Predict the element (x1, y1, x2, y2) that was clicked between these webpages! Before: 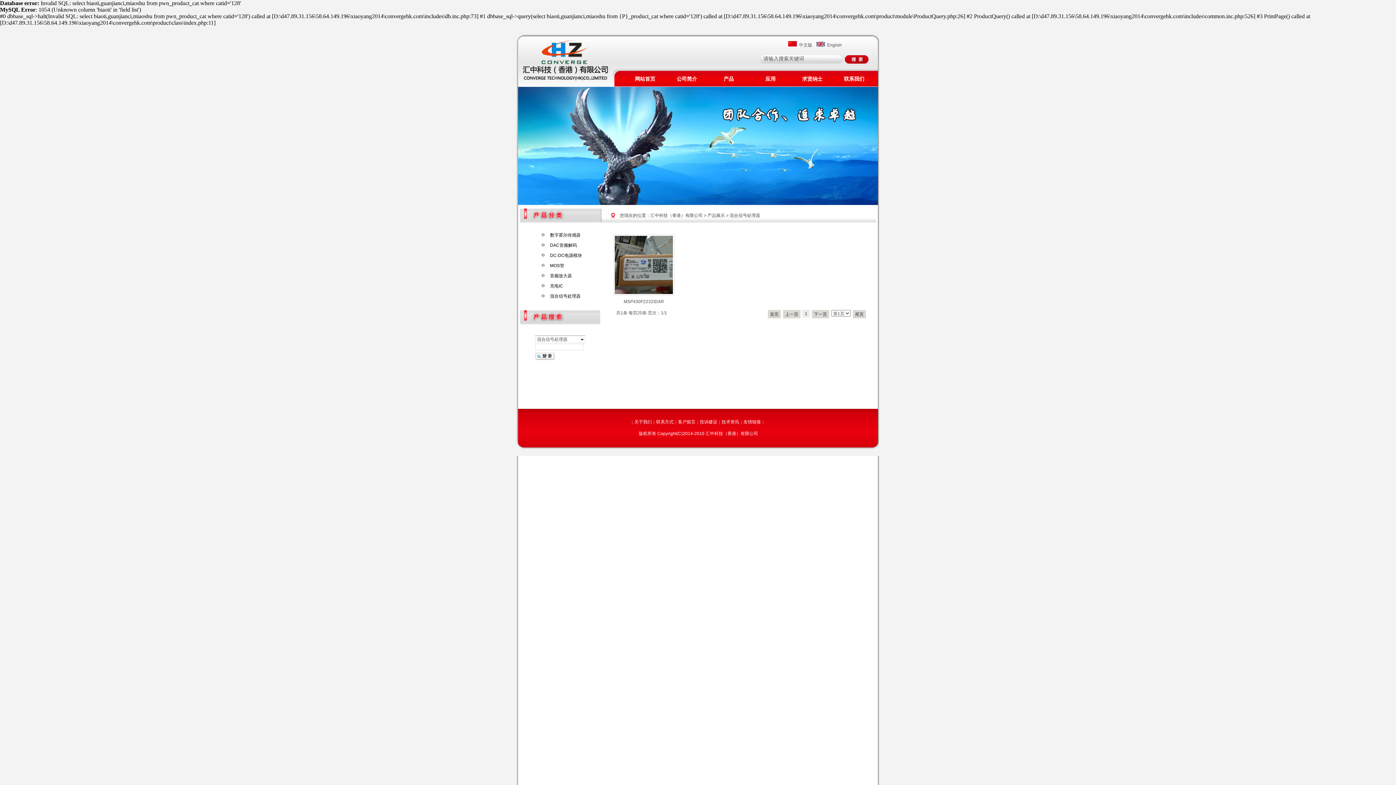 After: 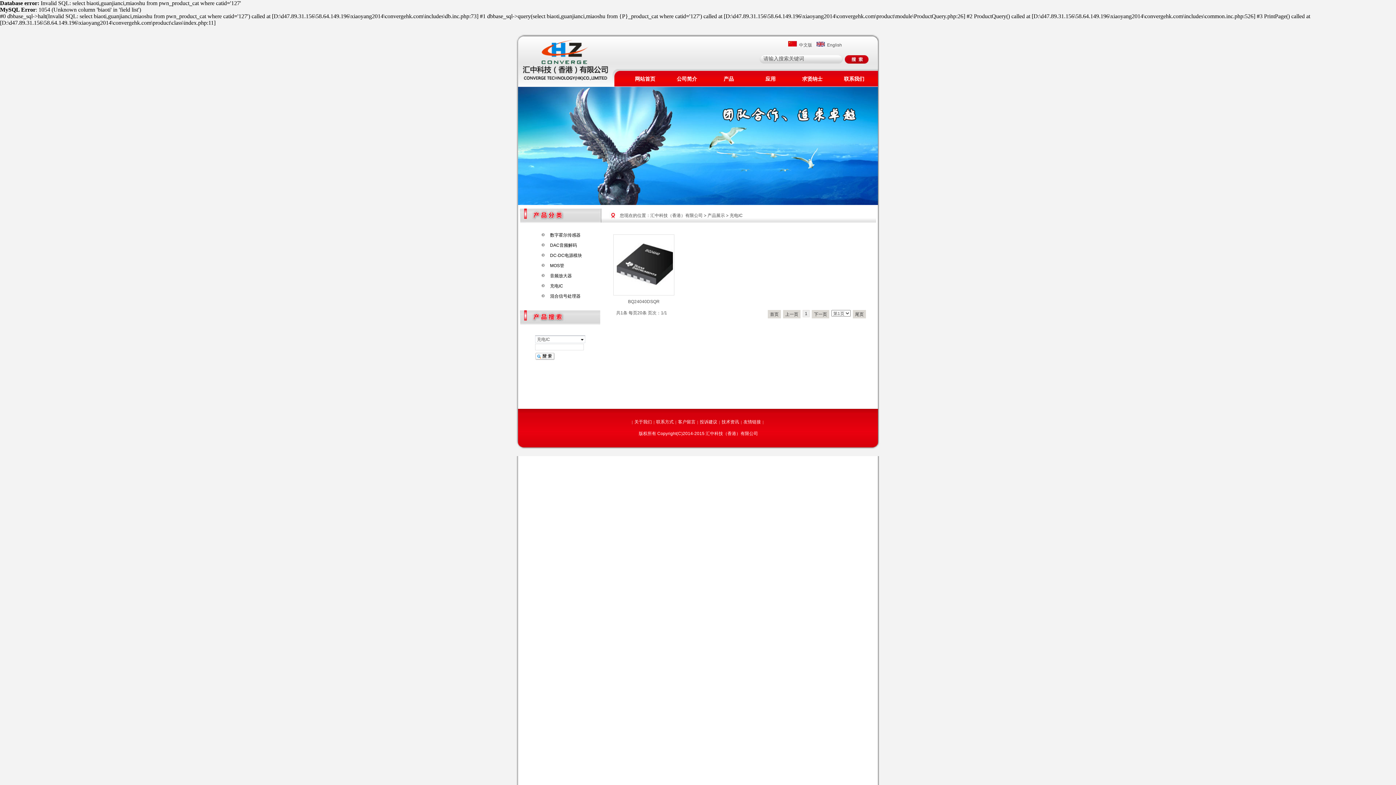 Action: label: 充电IC bbox: (541, 283, 600, 293)